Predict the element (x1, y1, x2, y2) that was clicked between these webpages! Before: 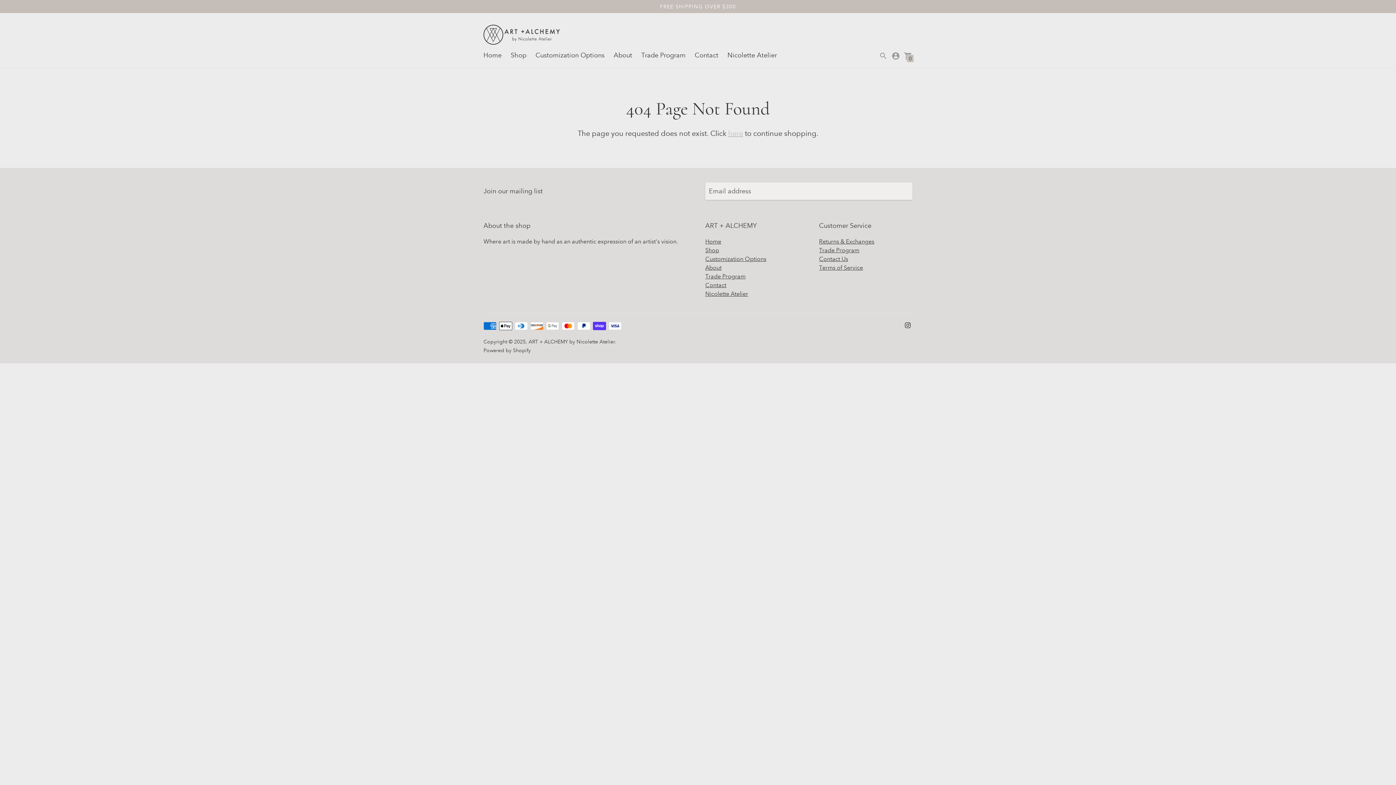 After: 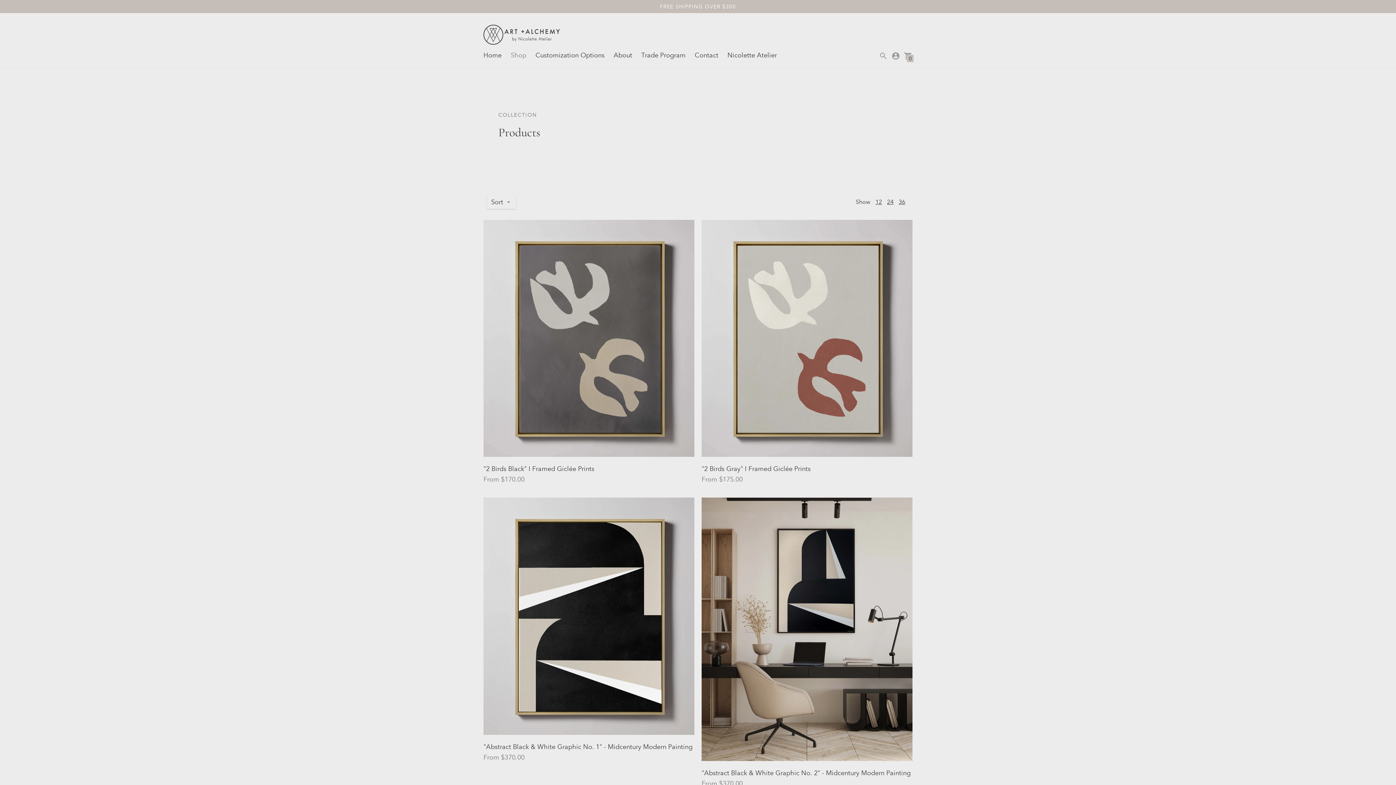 Action: label: Shop bbox: (705, 246, 719, 253)